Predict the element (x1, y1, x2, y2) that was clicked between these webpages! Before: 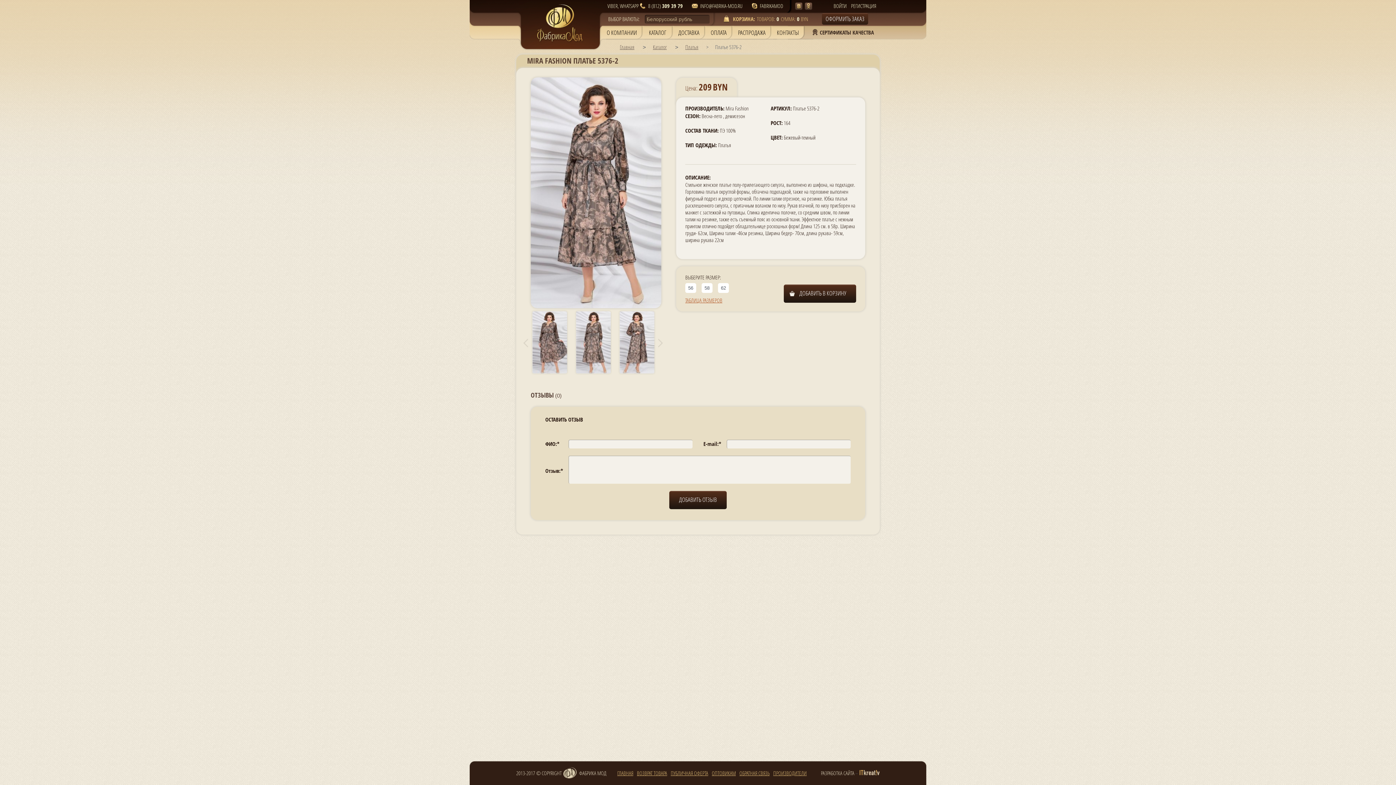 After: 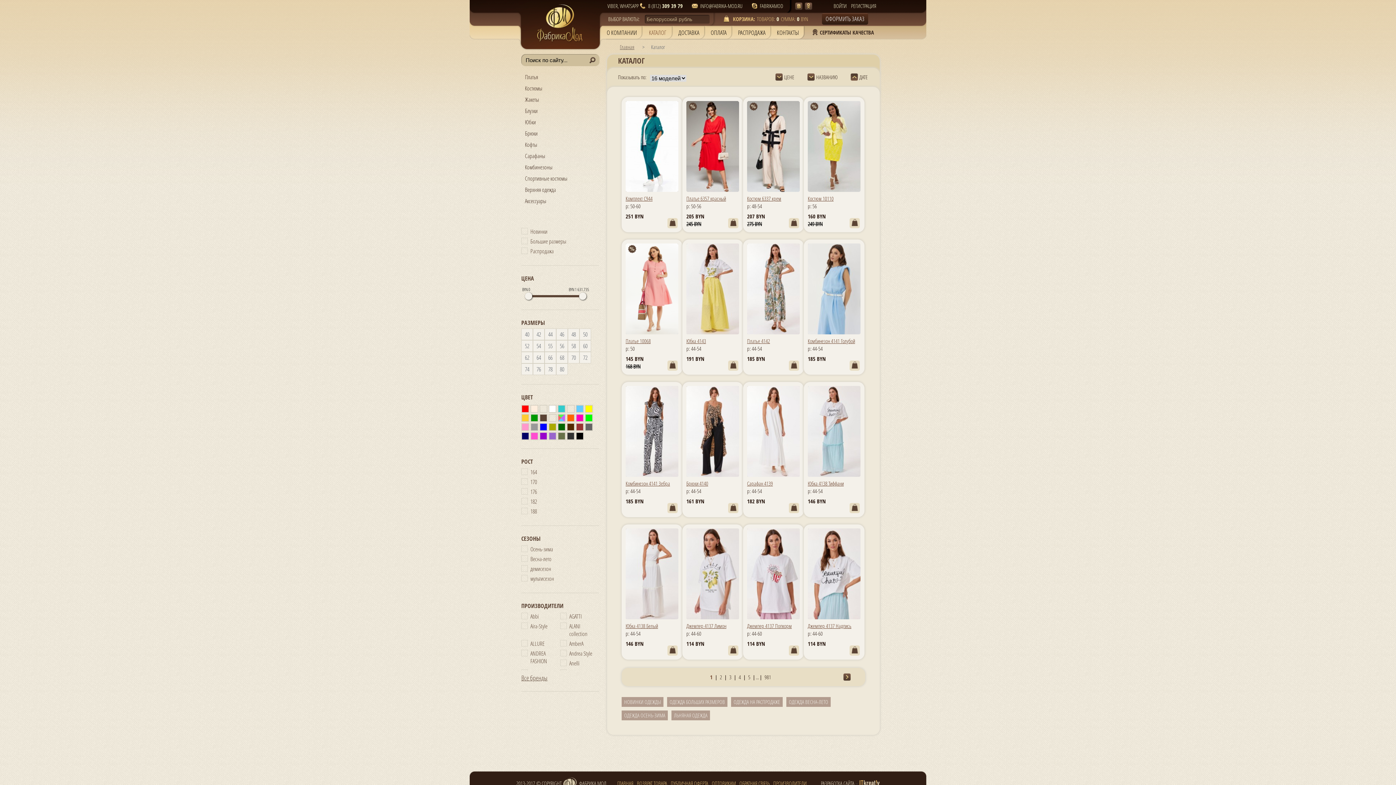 Action: bbox: (653, 43, 666, 50) label: Каталог